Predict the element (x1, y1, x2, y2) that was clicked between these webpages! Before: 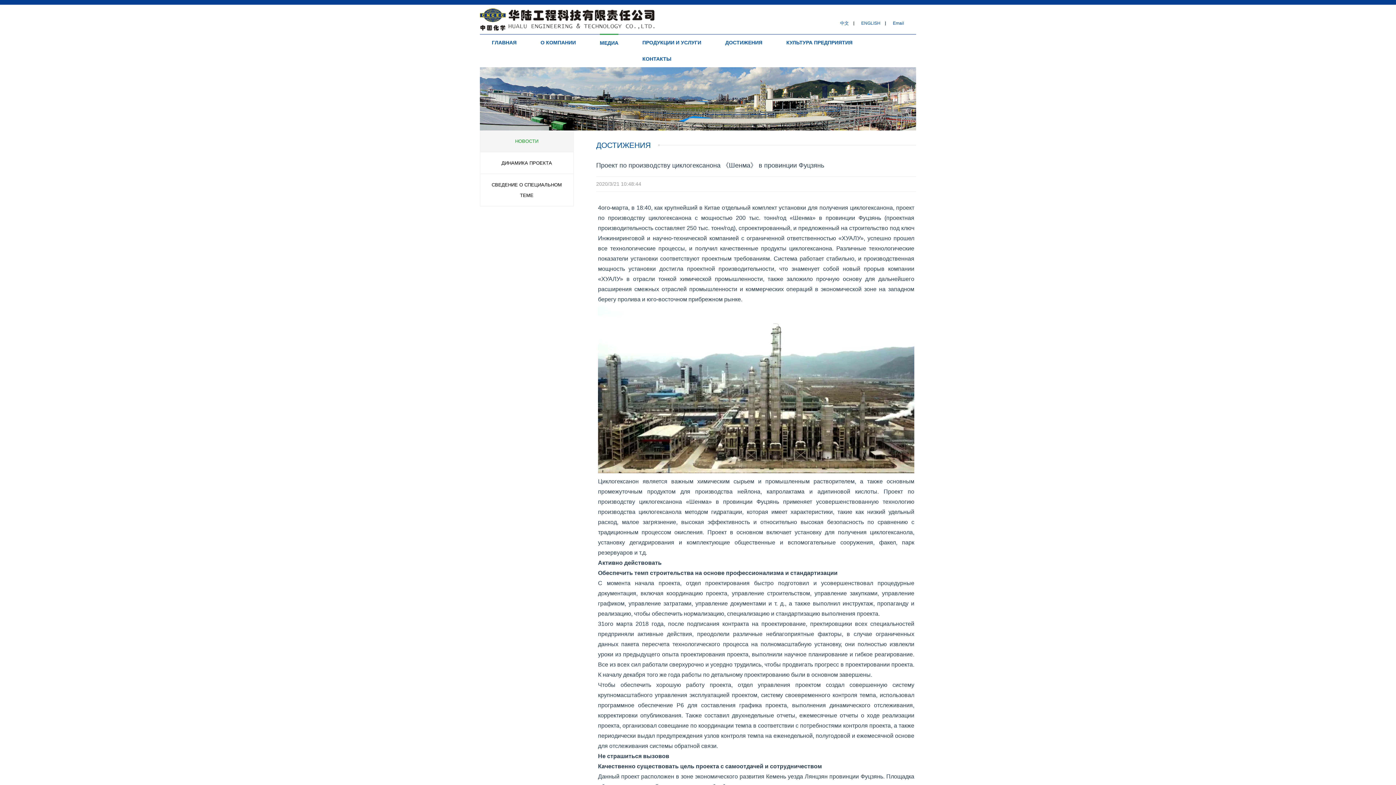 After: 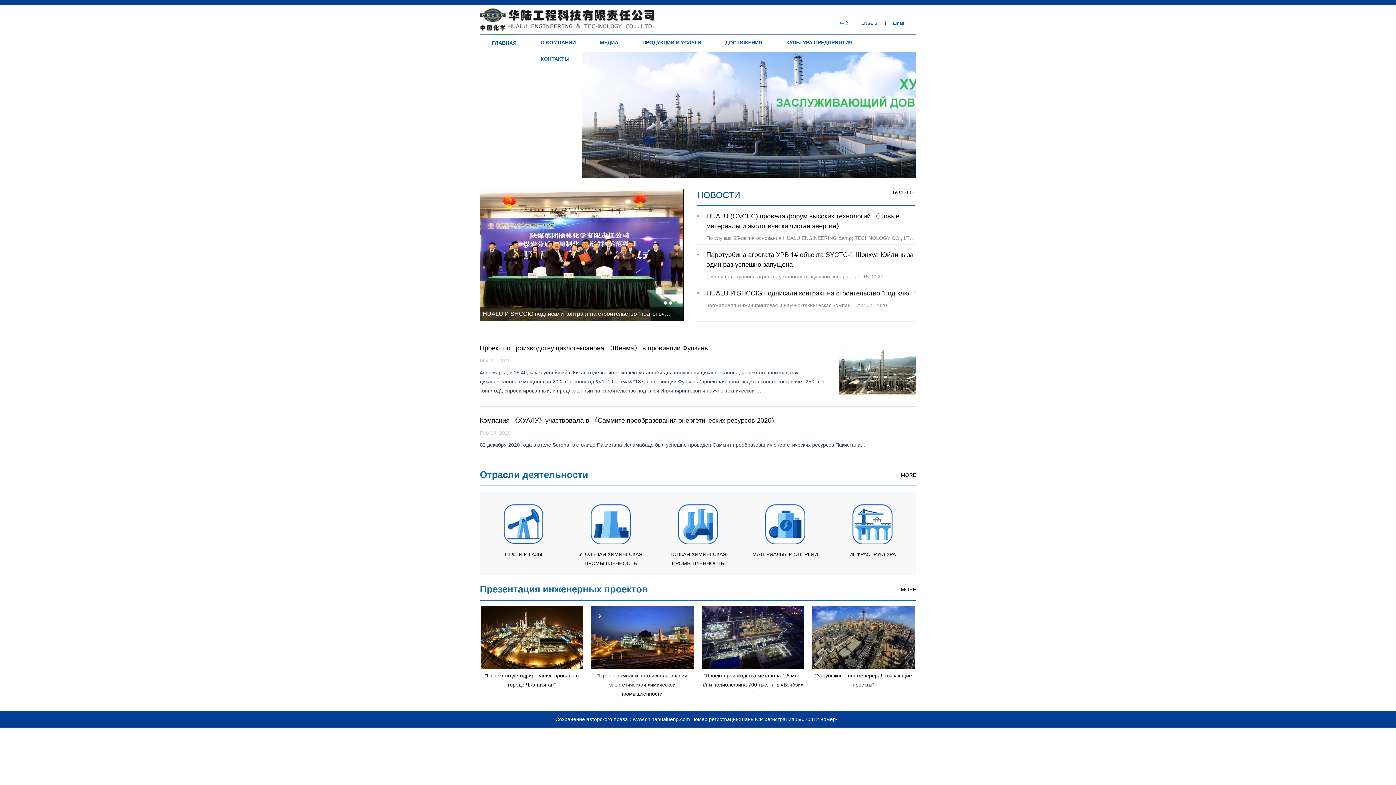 Action: label: ГЛАВНАЯ bbox: (492, 34, 516, 50)